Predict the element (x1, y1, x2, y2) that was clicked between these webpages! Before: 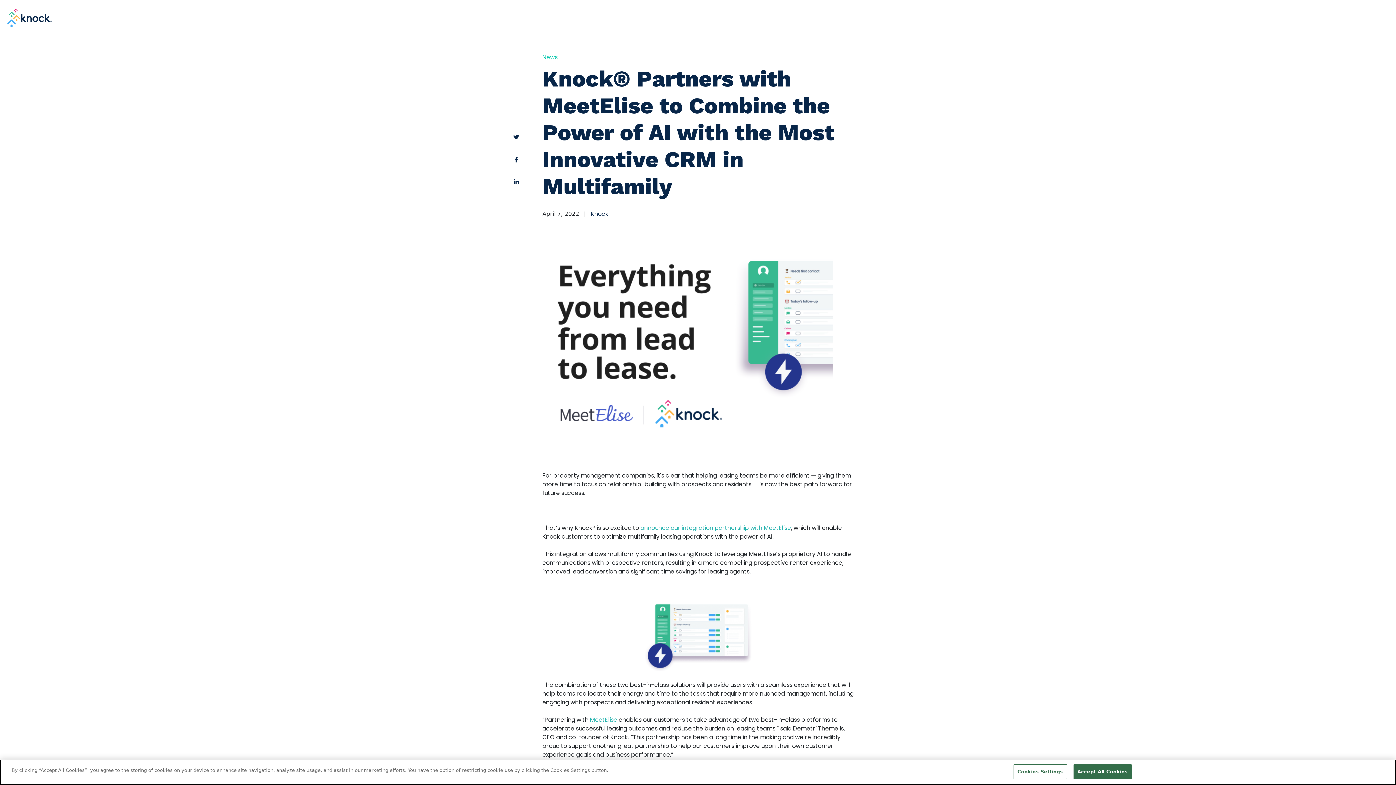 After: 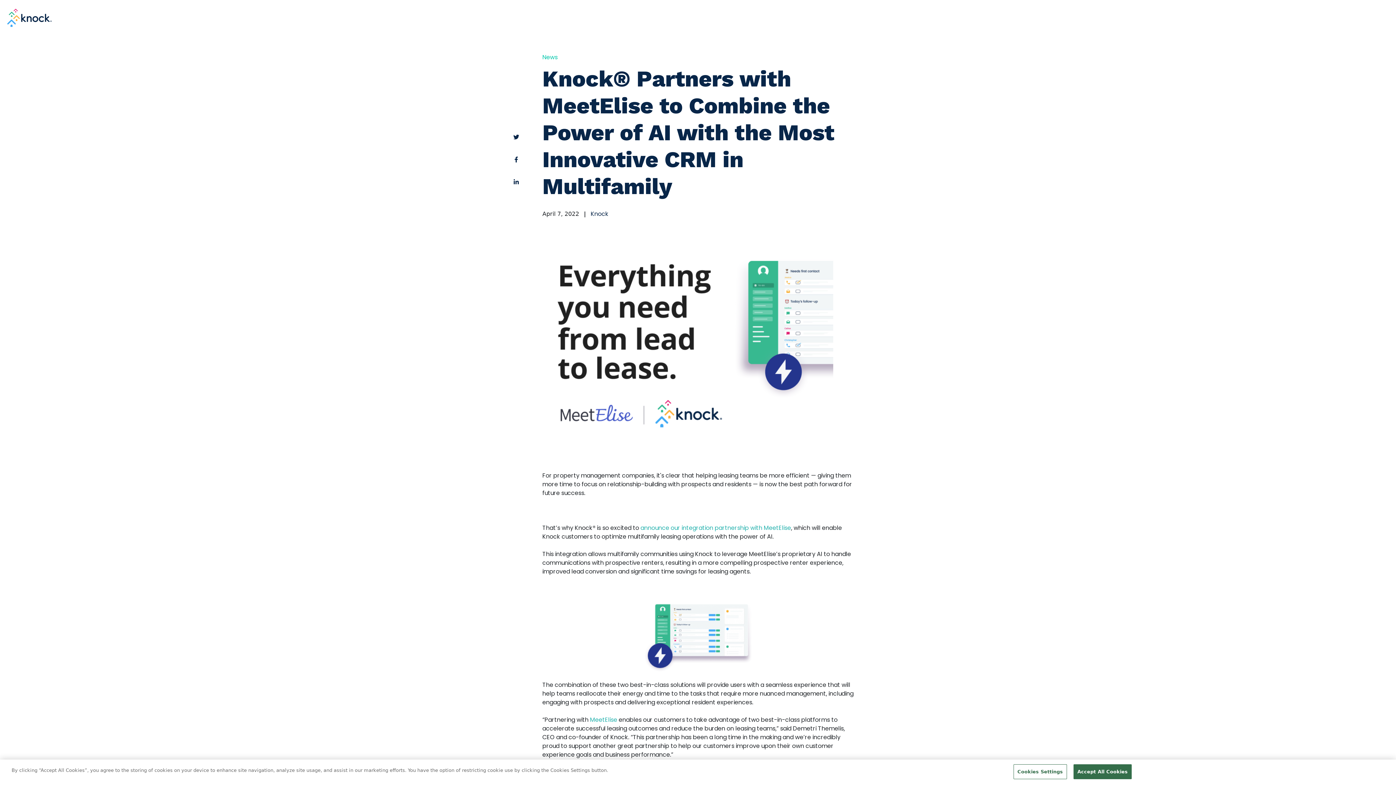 Action: bbox: (510, 151, 522, 168)